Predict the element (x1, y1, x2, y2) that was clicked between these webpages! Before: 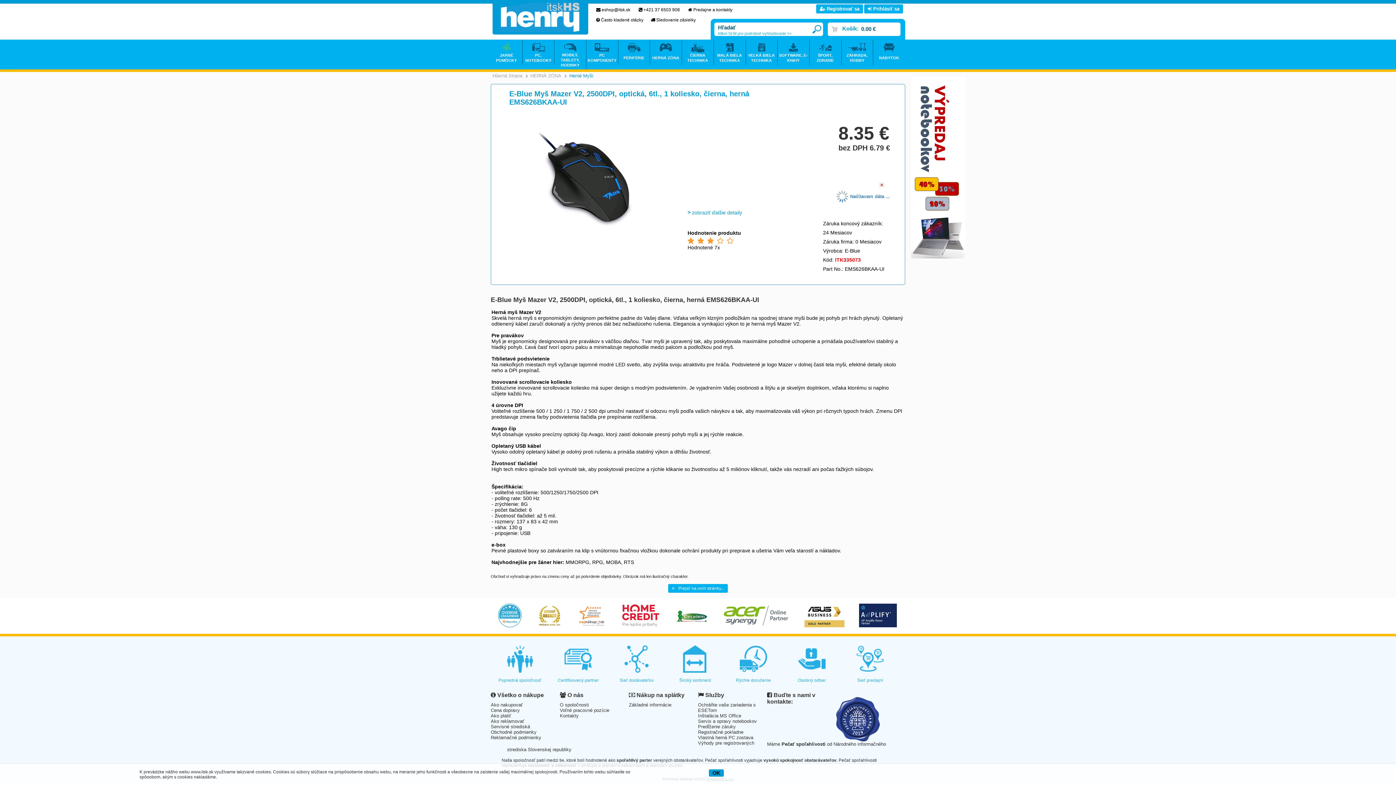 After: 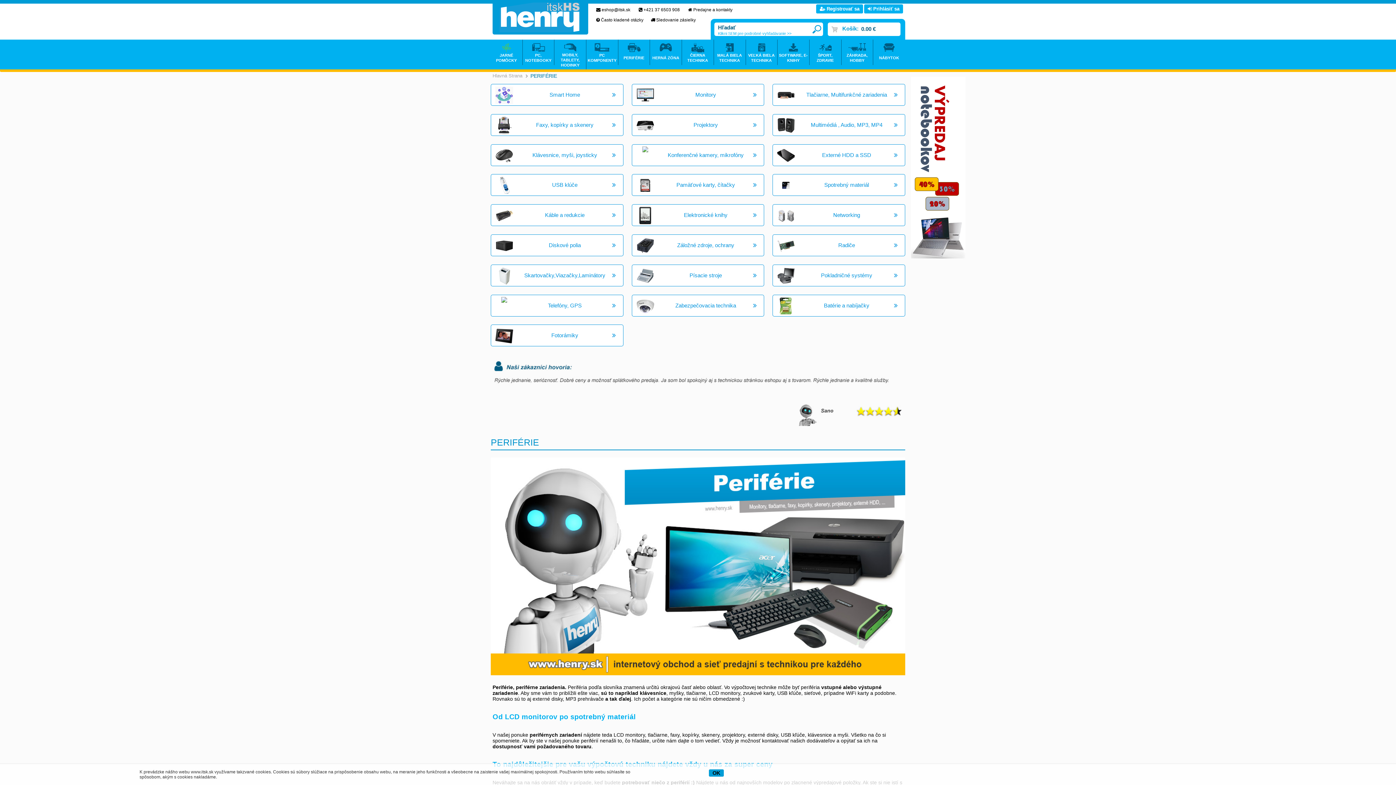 Action: label: PERIFÉRIE bbox: (618, 41, 649, 63)